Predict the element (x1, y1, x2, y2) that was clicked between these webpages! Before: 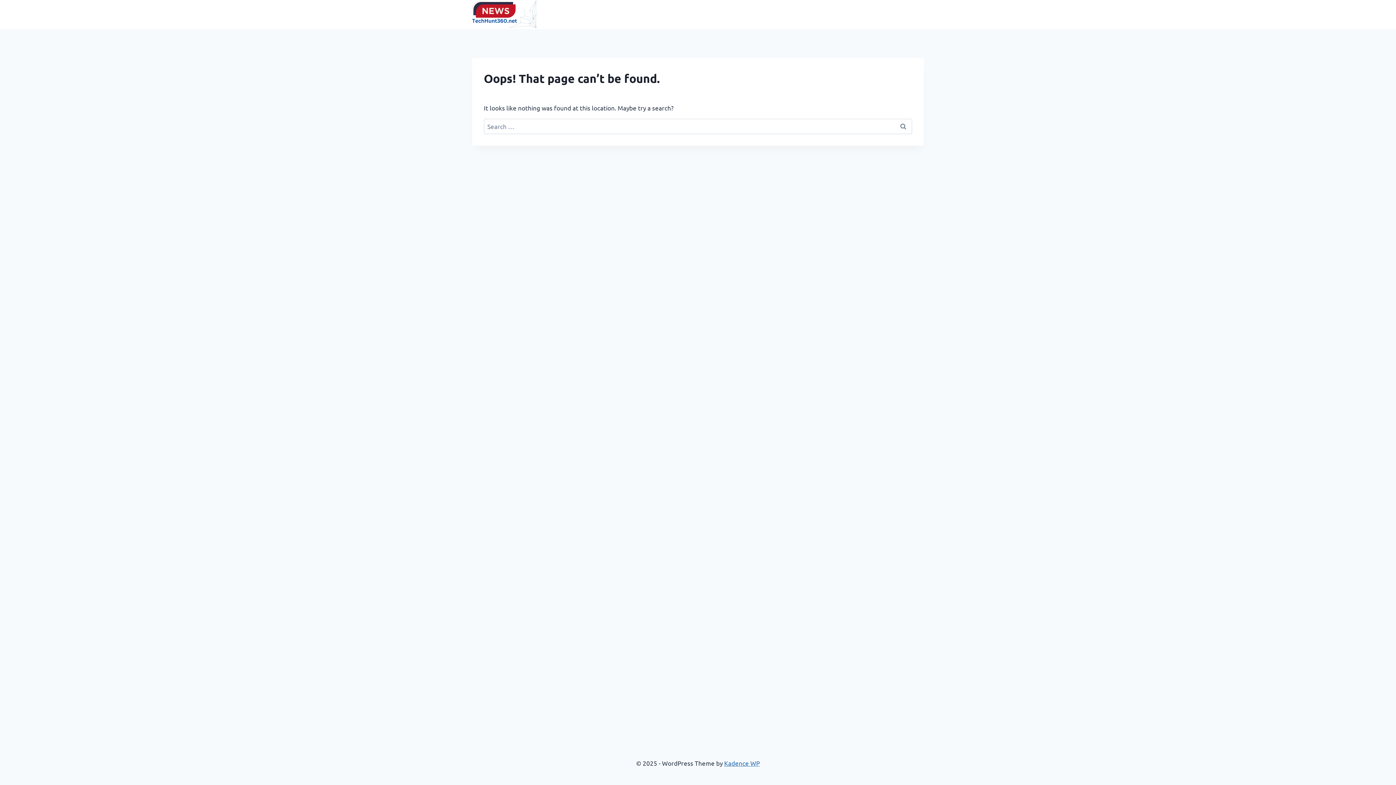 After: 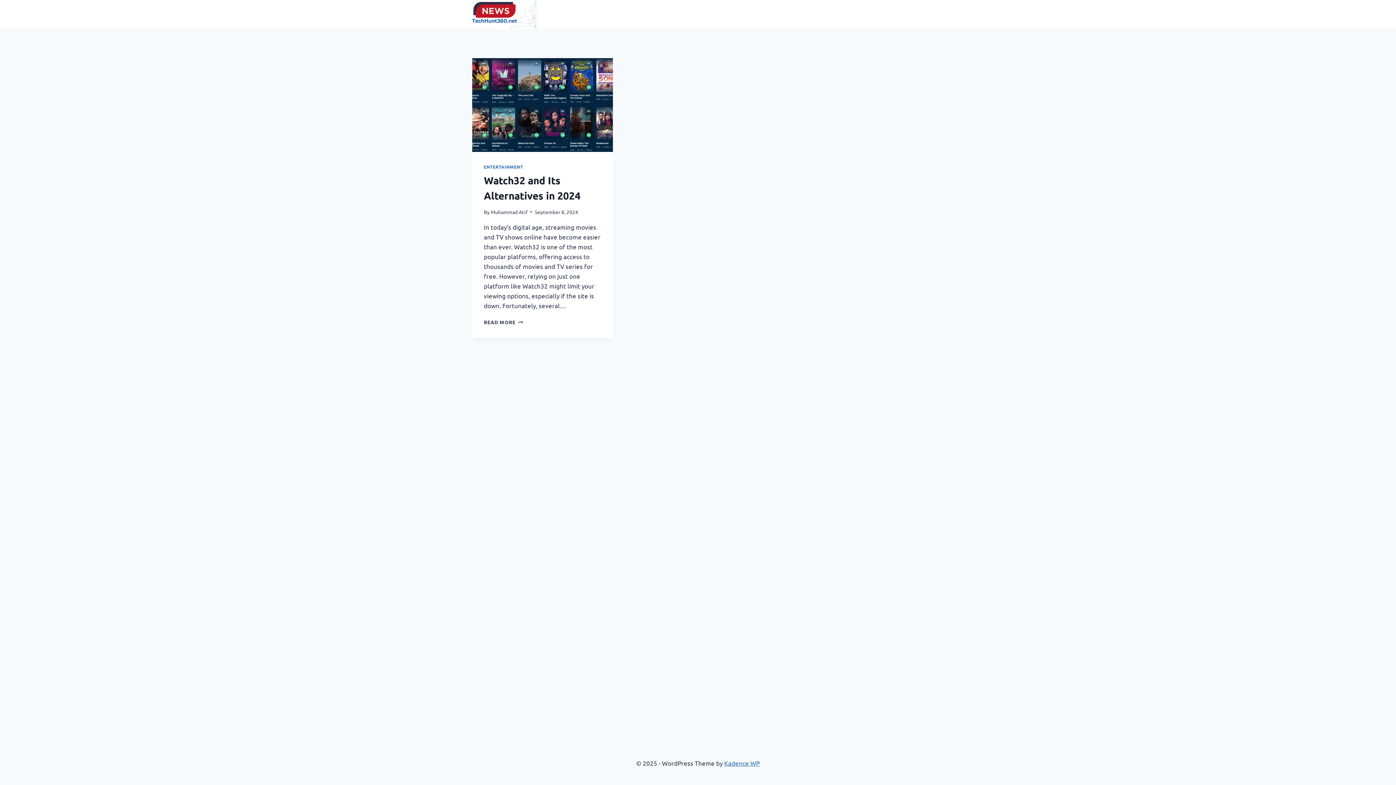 Action: bbox: (472, 0, 536, 28)